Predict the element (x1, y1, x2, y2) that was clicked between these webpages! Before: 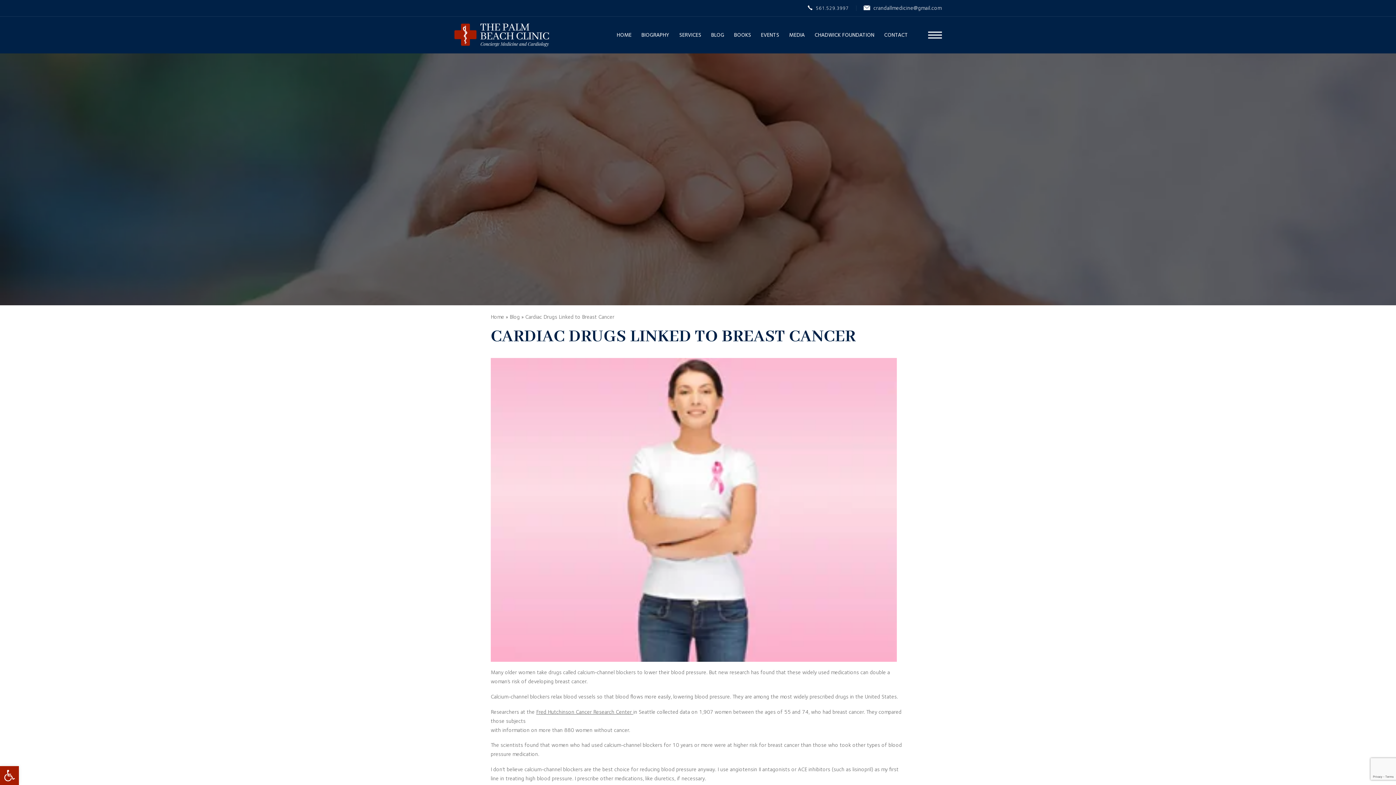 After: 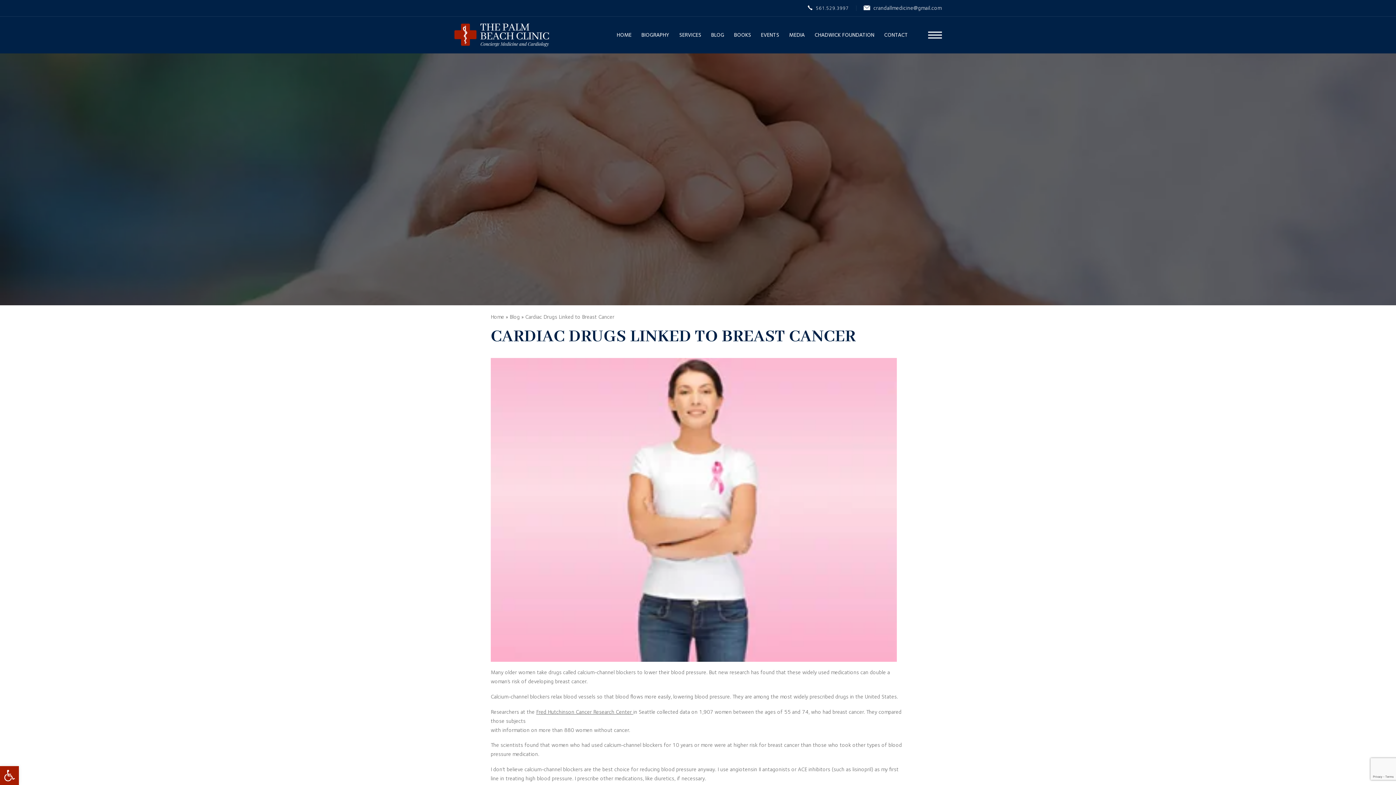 Action: label: Fred Hutchinson Cancer Research Center  bbox: (536, 708, 633, 715)